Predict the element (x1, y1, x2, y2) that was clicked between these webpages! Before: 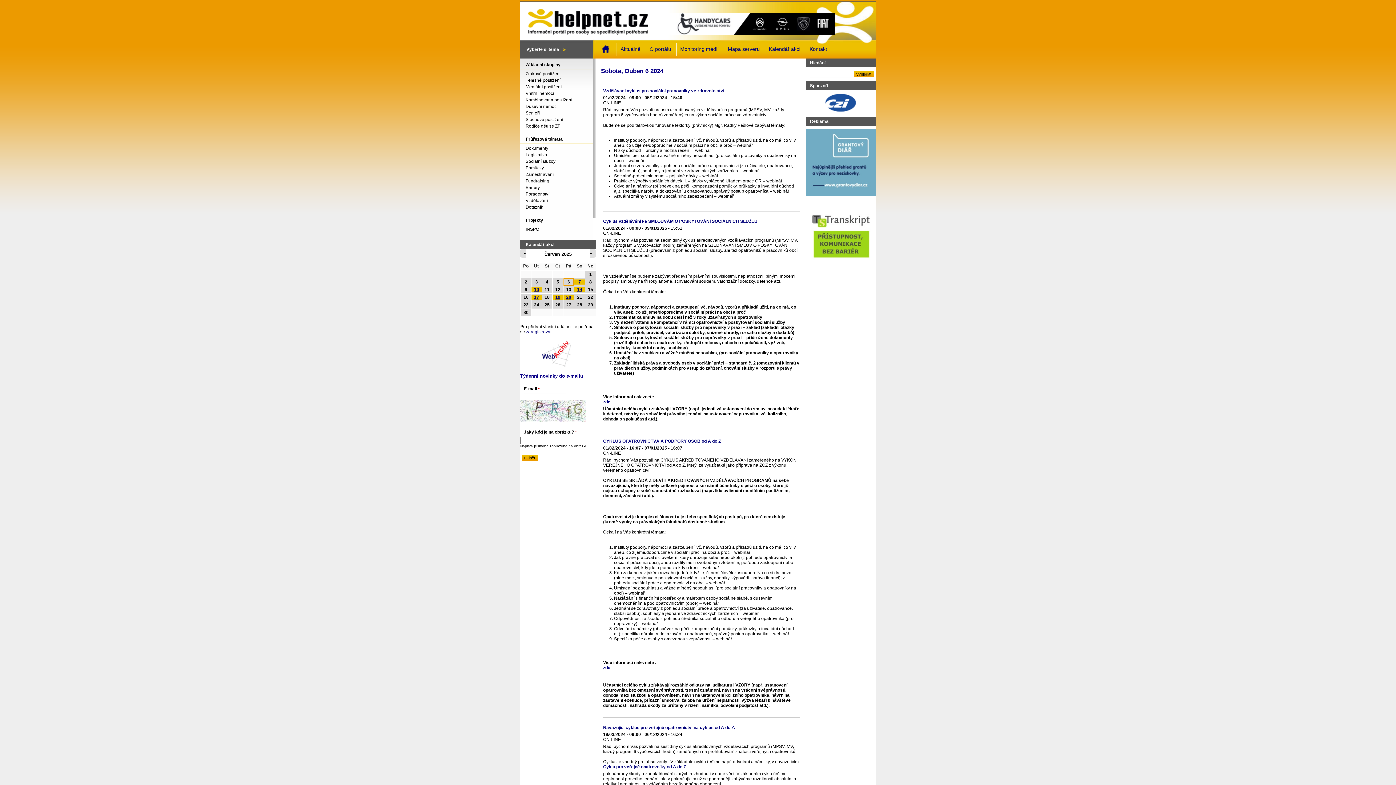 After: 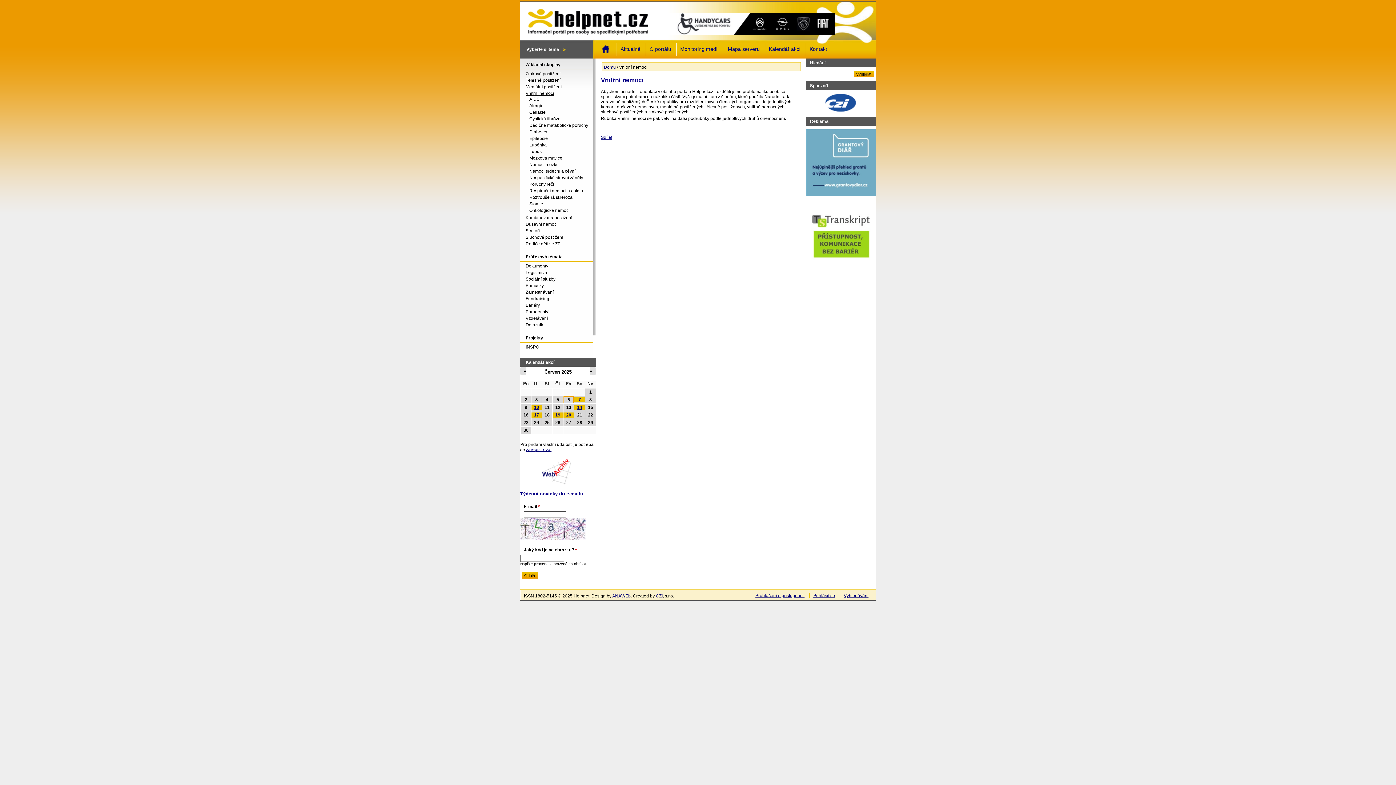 Action: bbox: (520, 90, 591, 96) label: Vnitřní nemoci